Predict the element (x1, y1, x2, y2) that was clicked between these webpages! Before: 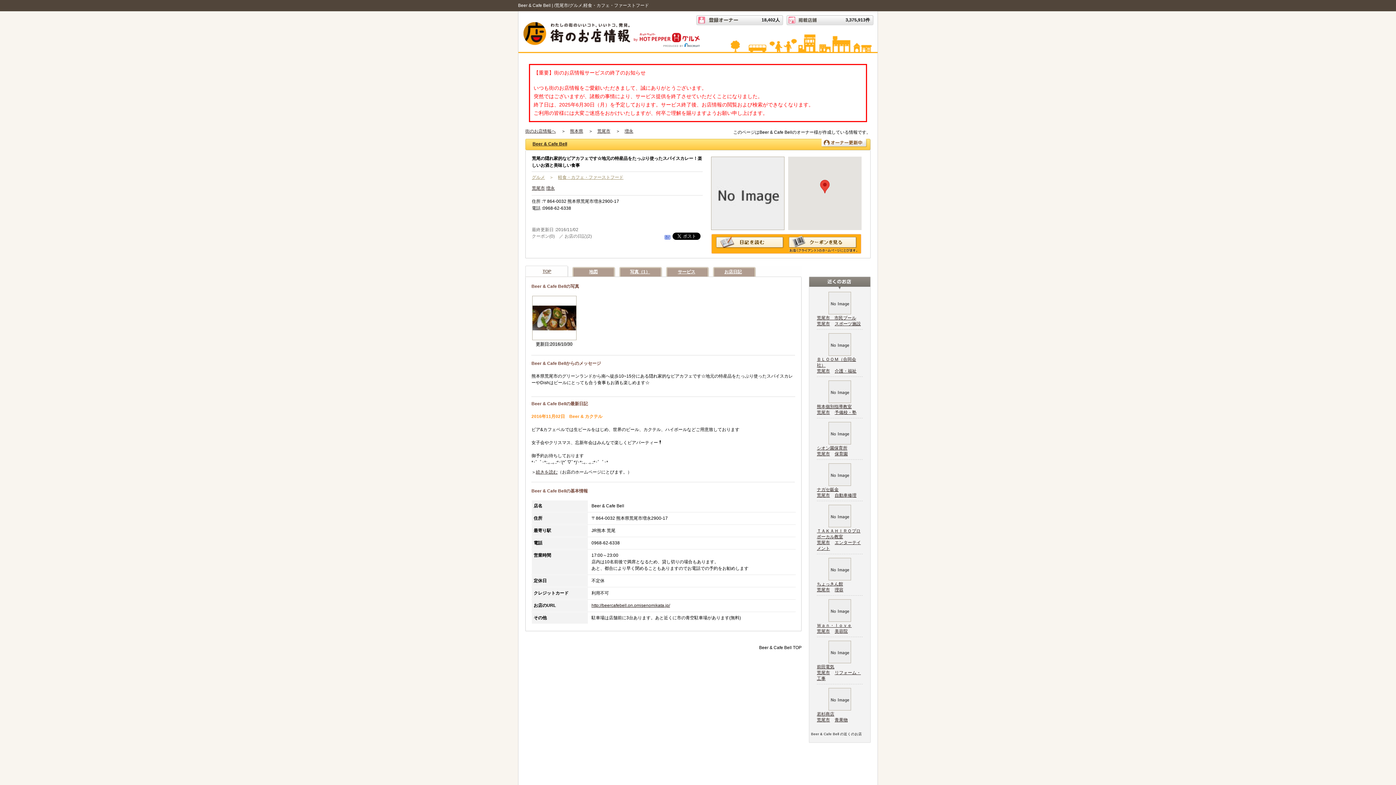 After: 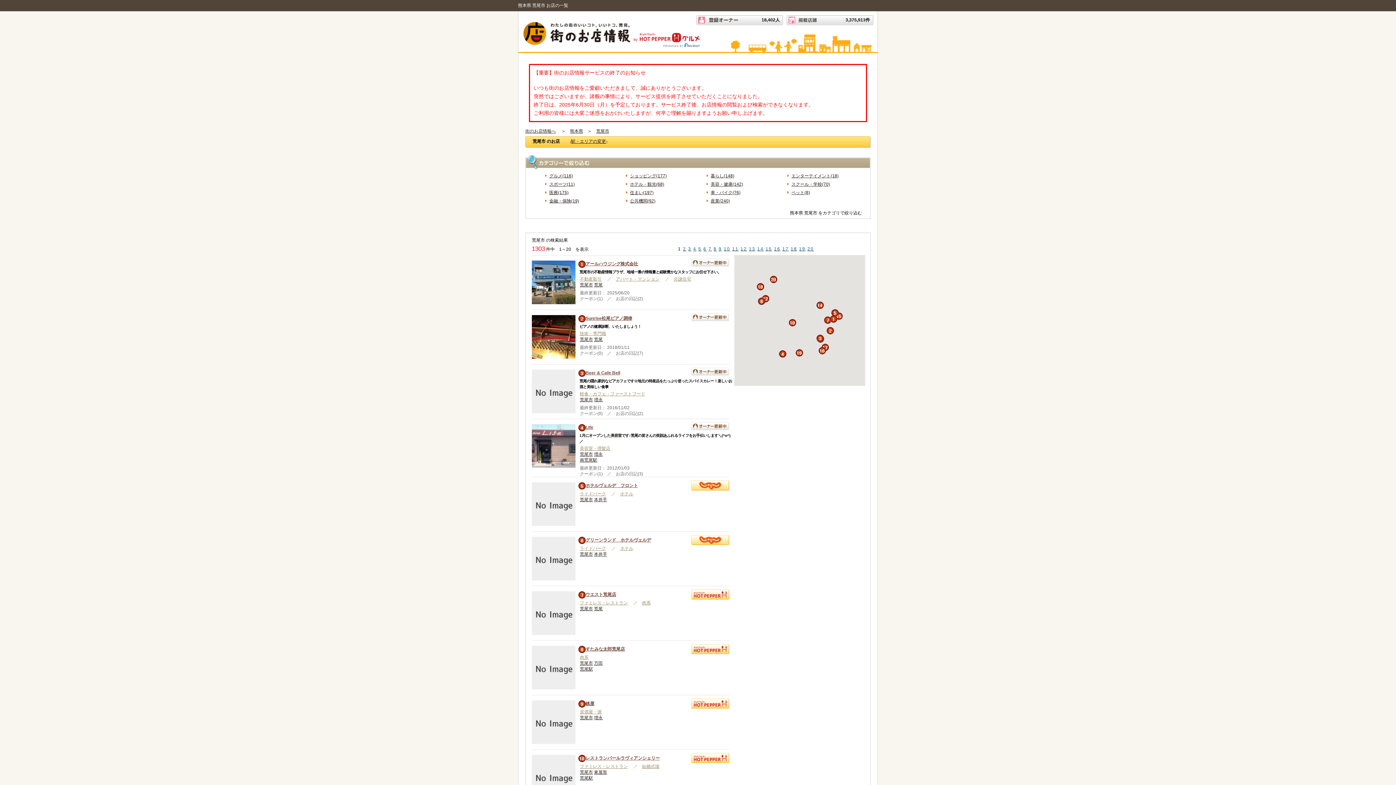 Action: label: 荒尾市 bbox: (817, 368, 830, 373)